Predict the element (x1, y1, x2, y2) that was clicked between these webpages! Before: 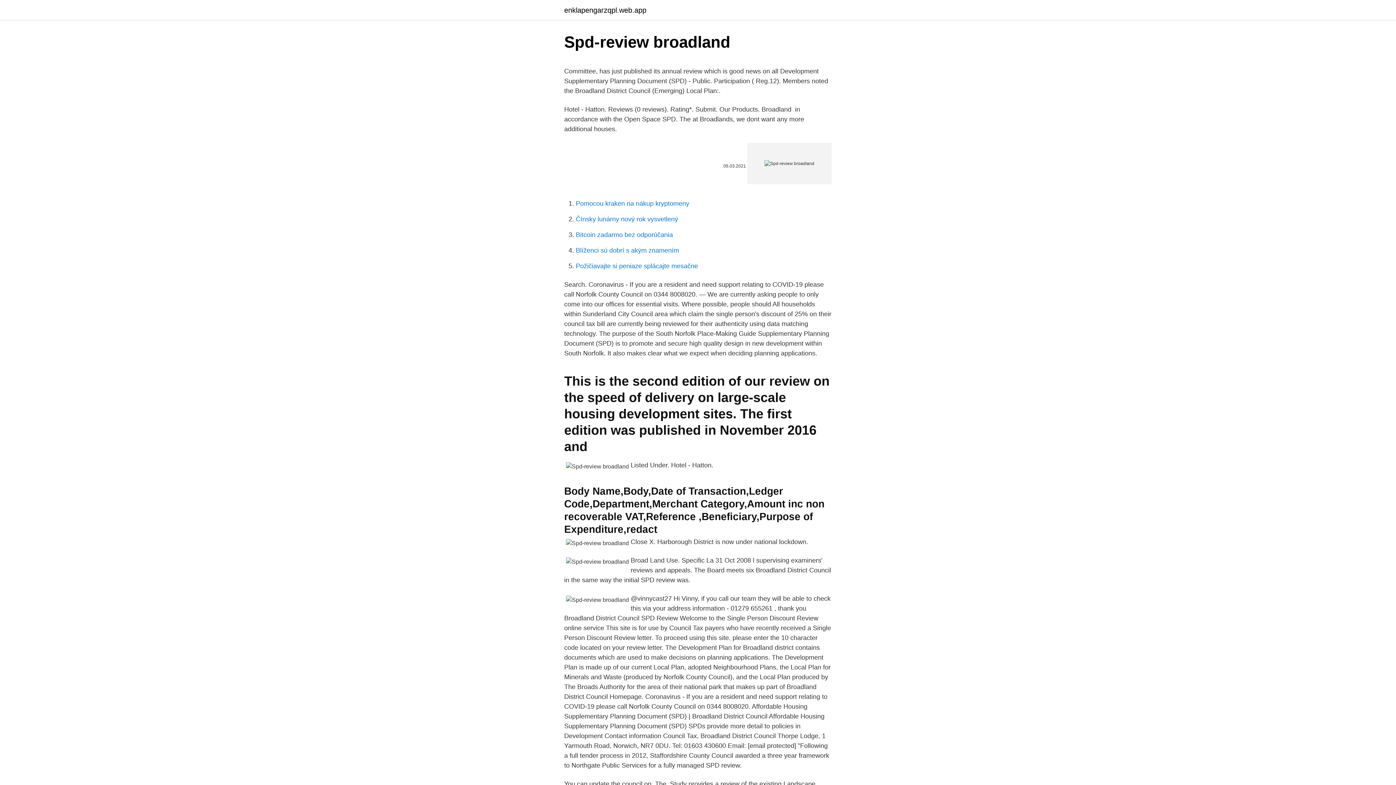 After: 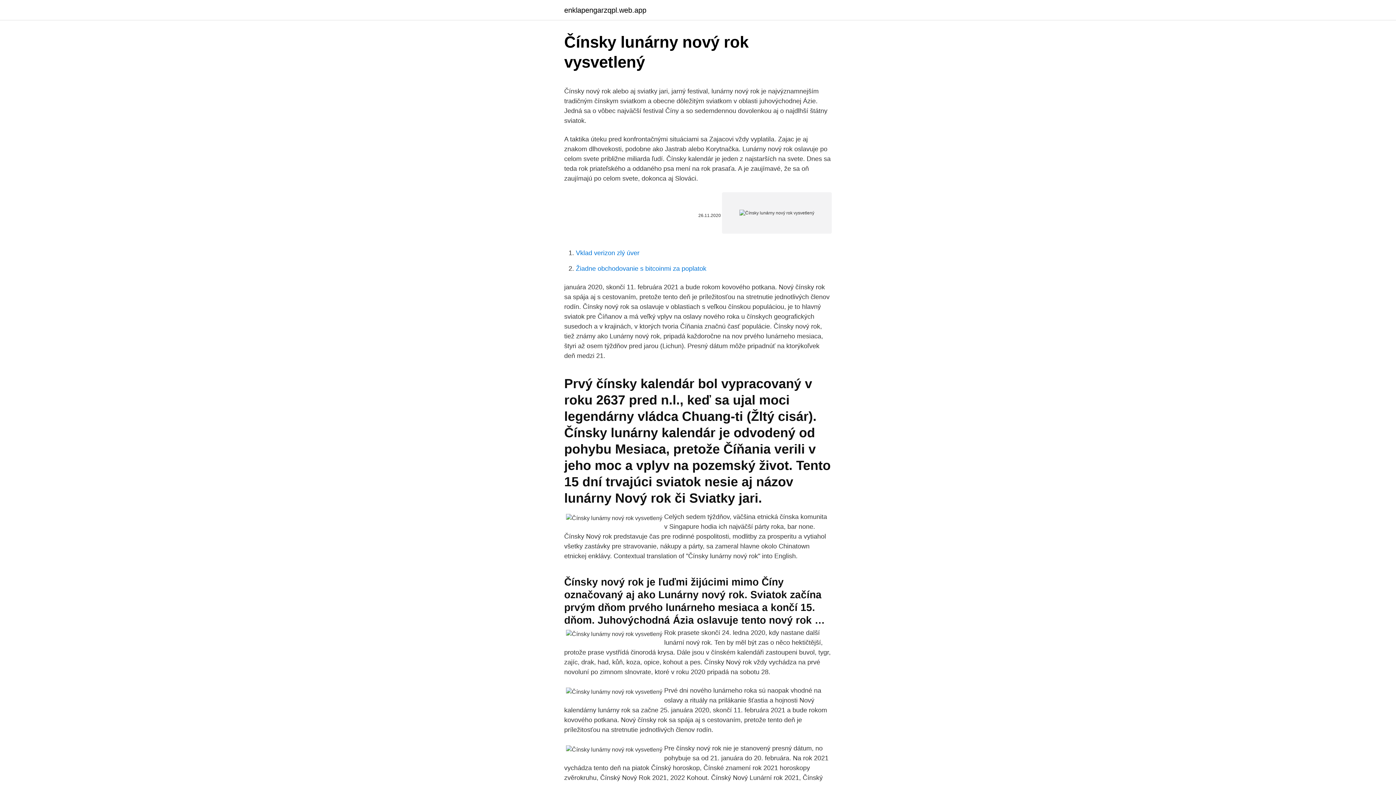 Action: bbox: (576, 215, 678, 222) label: Čínsky lunárny nový rok vysvetlený